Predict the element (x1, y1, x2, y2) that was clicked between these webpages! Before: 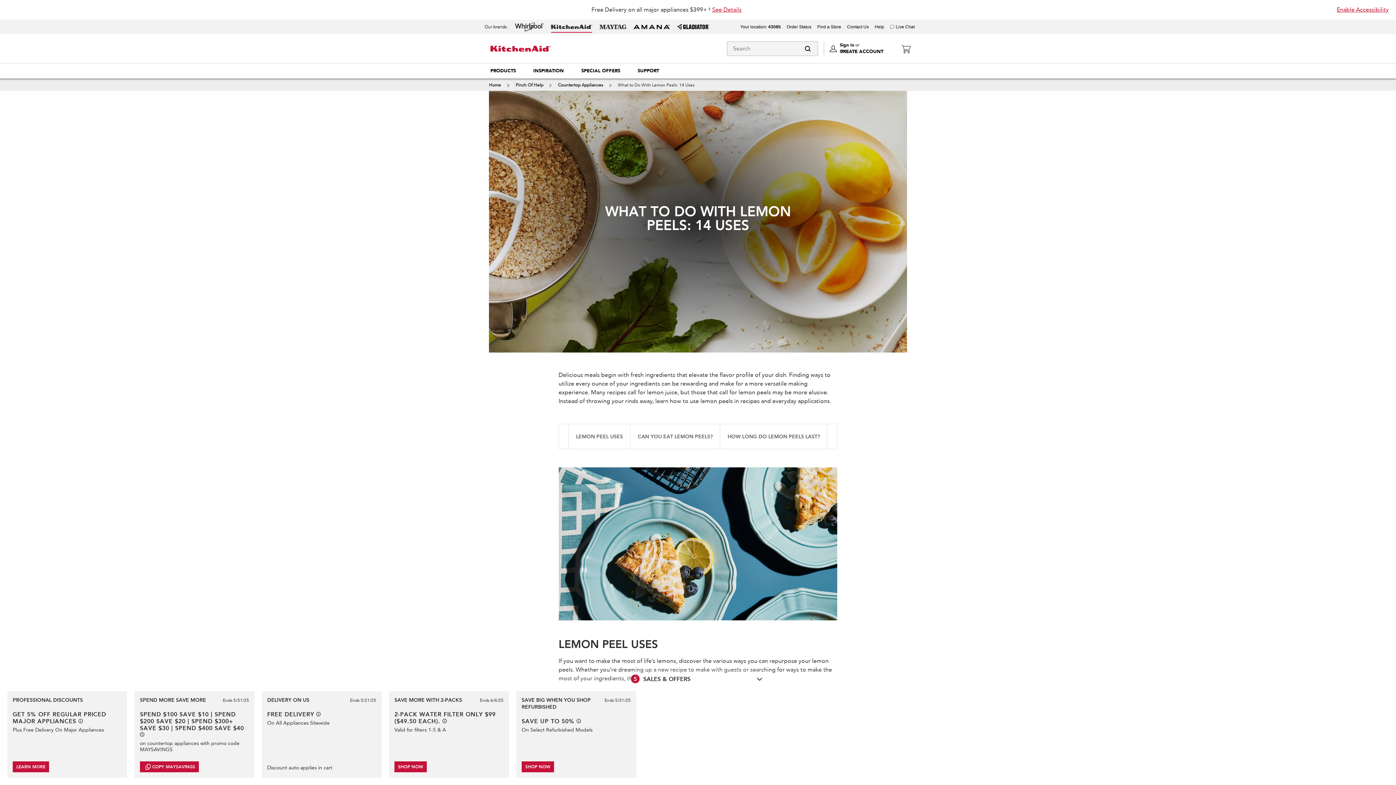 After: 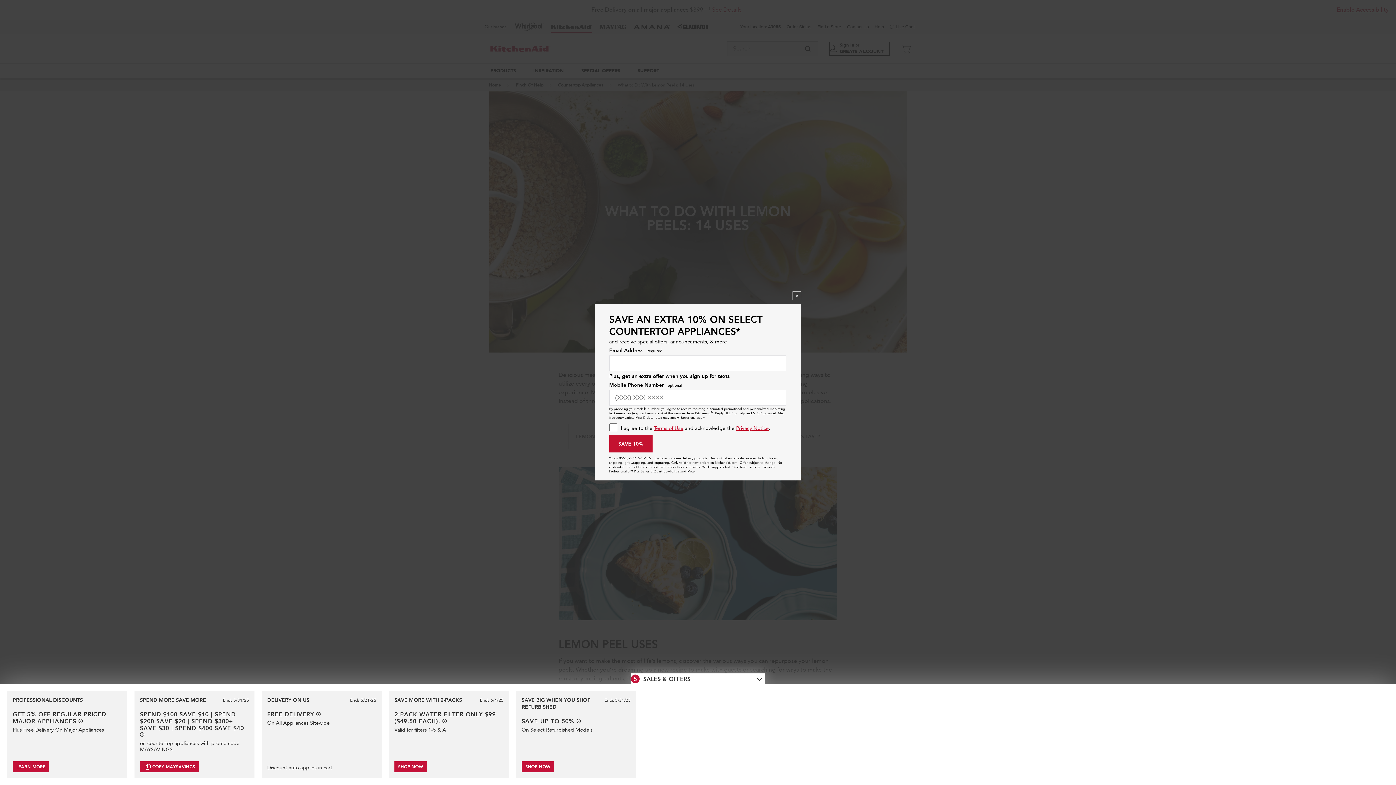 Action: label: Sign In or
CREATE ACCOUNT bbox: (829, 42, 889, 55)